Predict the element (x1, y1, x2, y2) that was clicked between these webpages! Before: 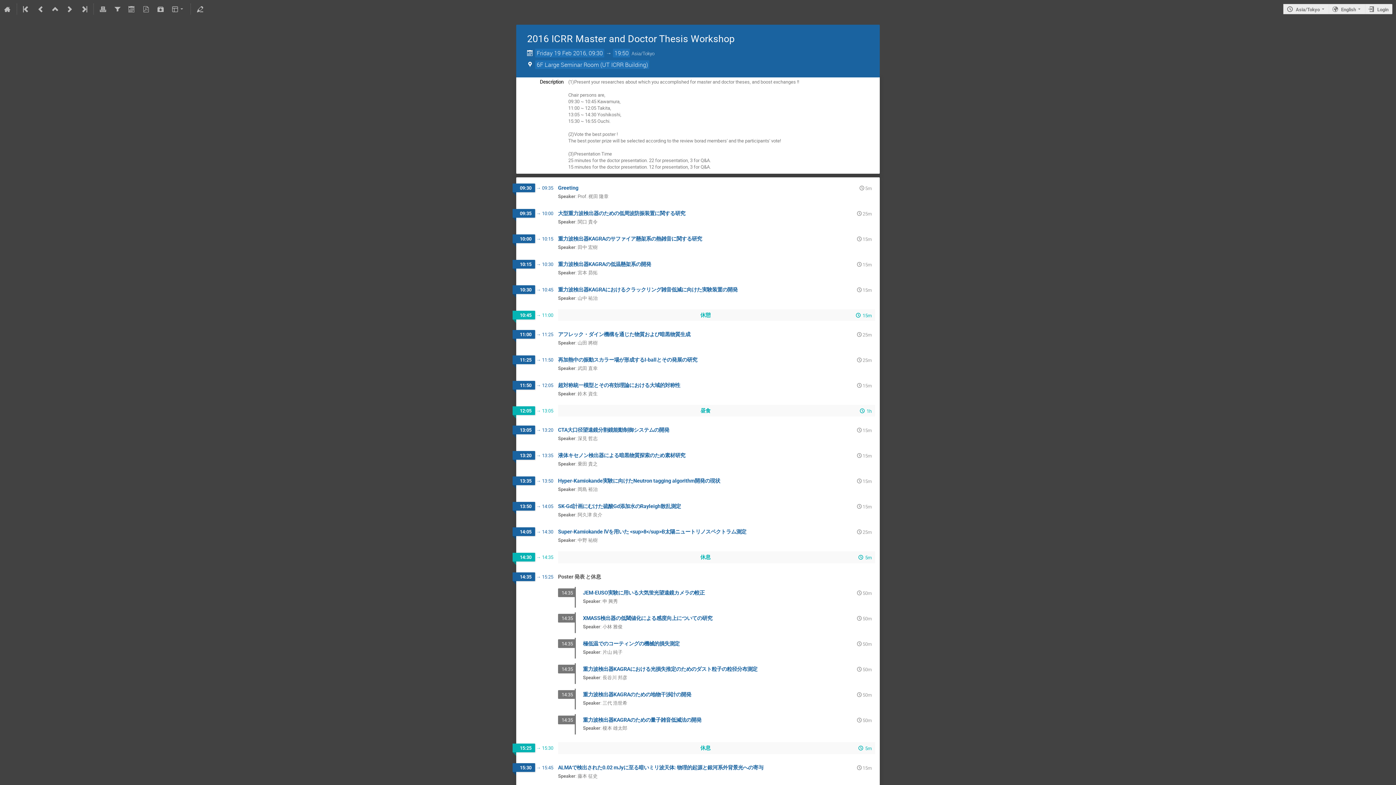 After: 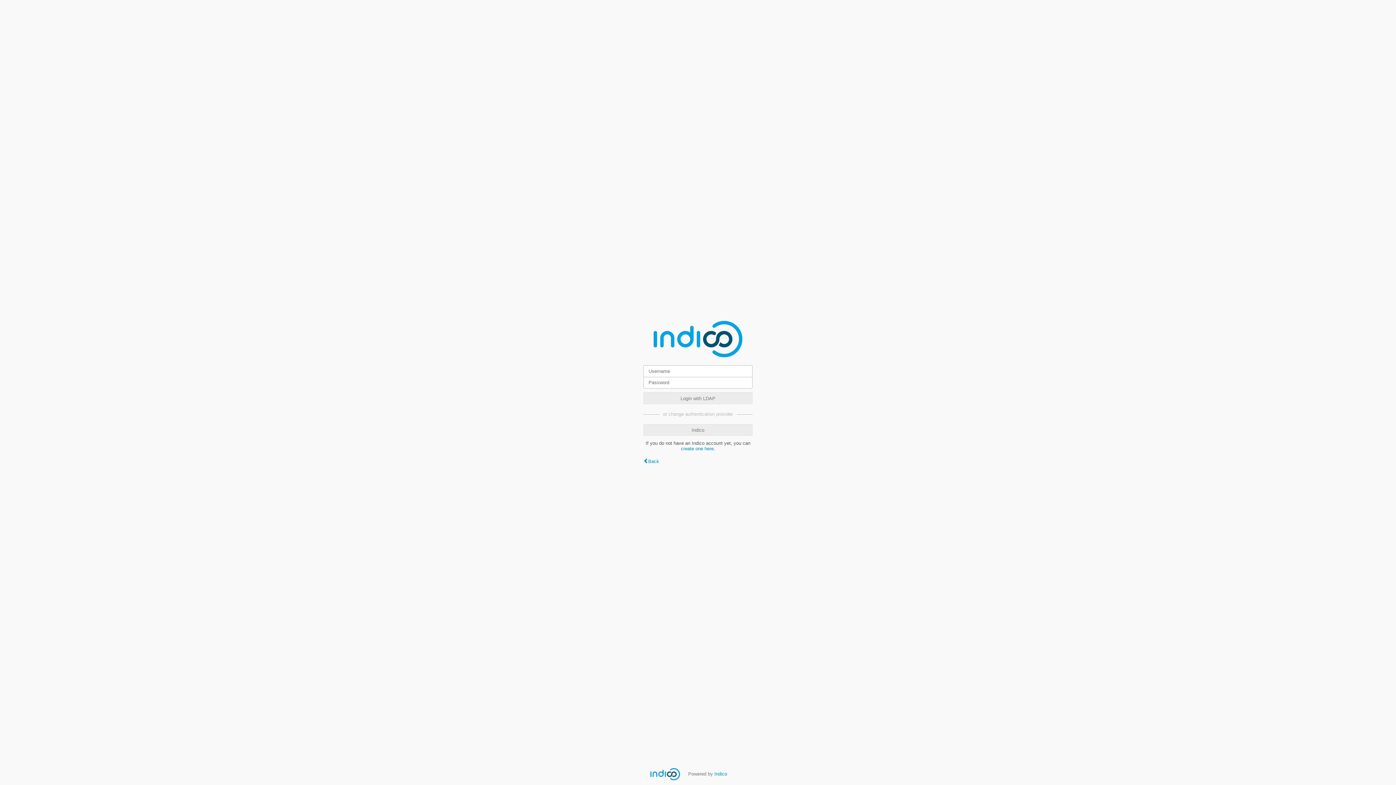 Action: bbox: (1365, 3, 1392, 14) label: Login